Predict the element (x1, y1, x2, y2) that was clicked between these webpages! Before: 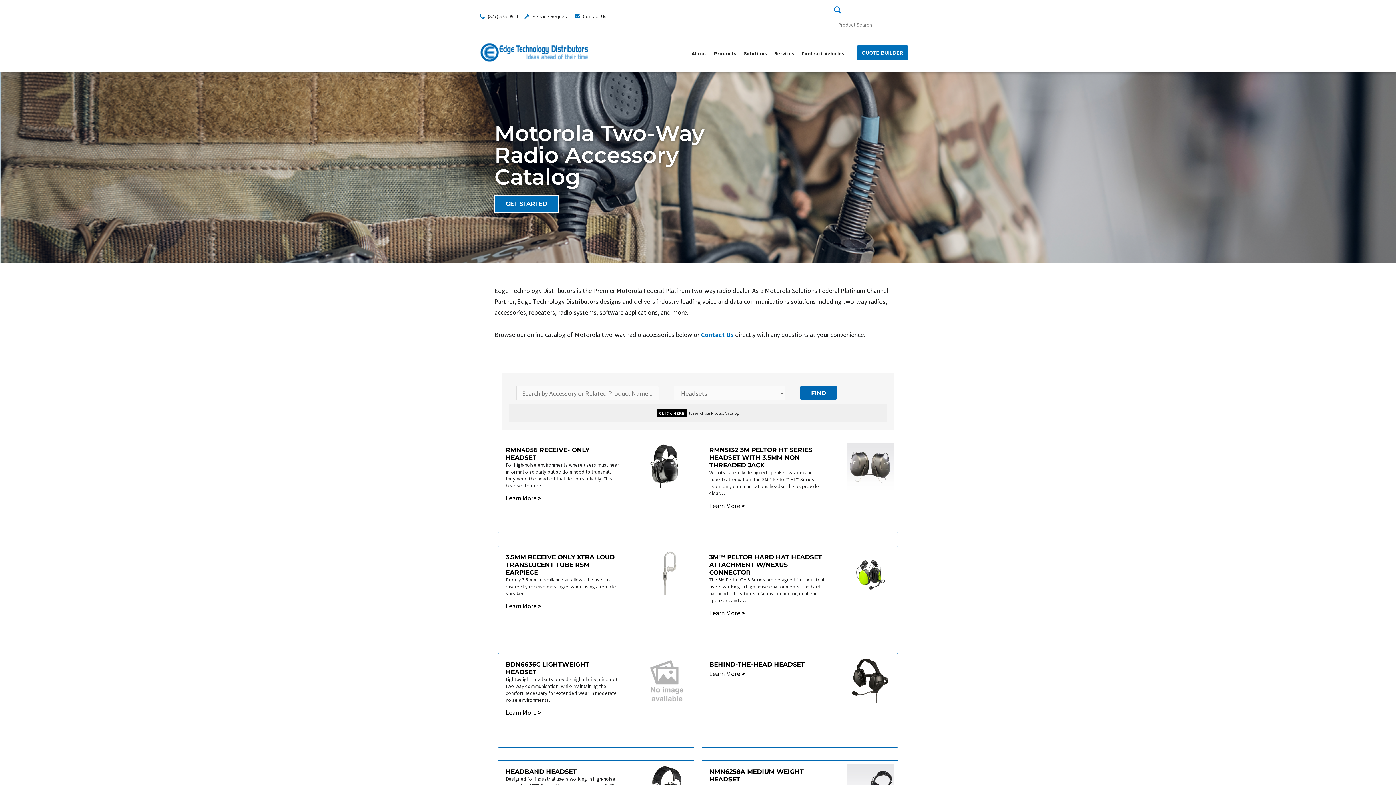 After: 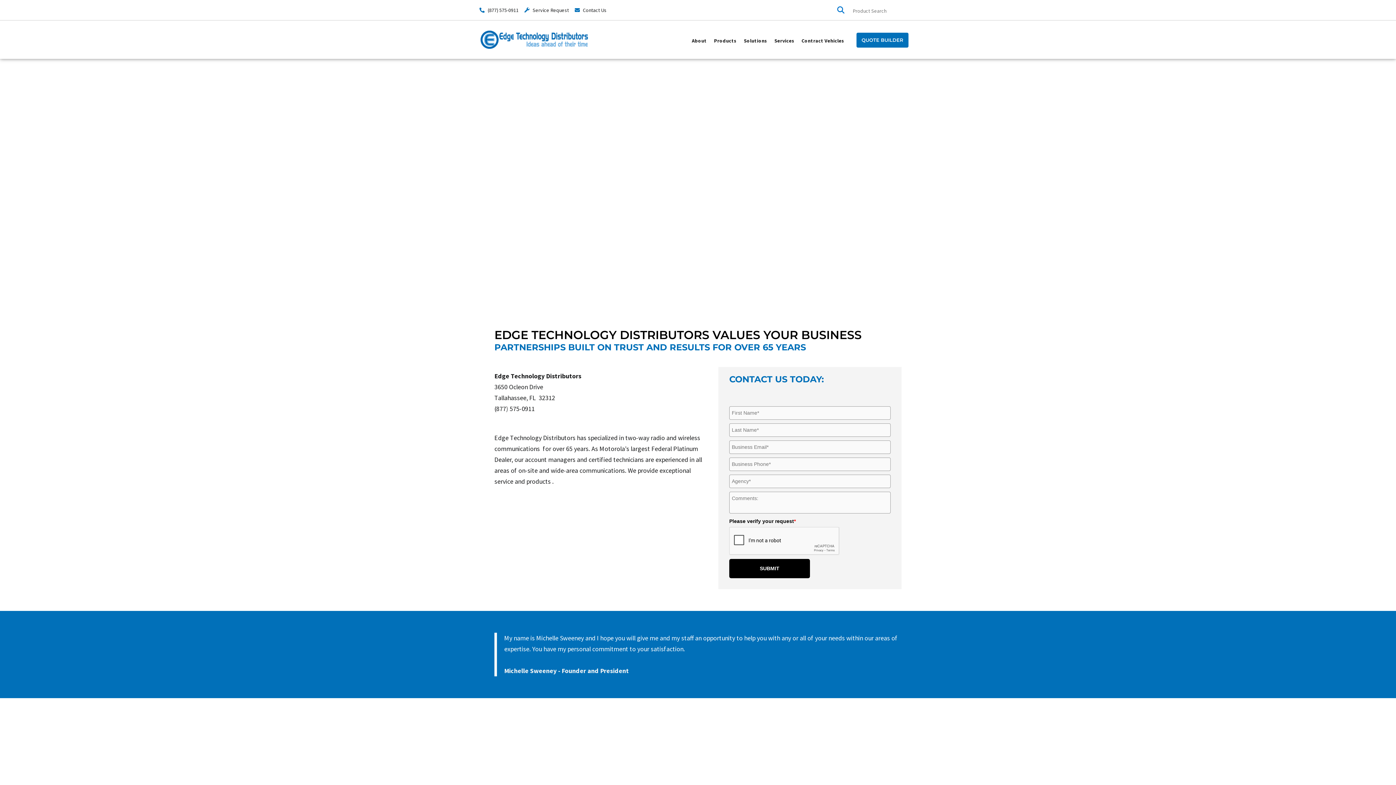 Action: label: Contact Us bbox: (574, 10, 606, 21)